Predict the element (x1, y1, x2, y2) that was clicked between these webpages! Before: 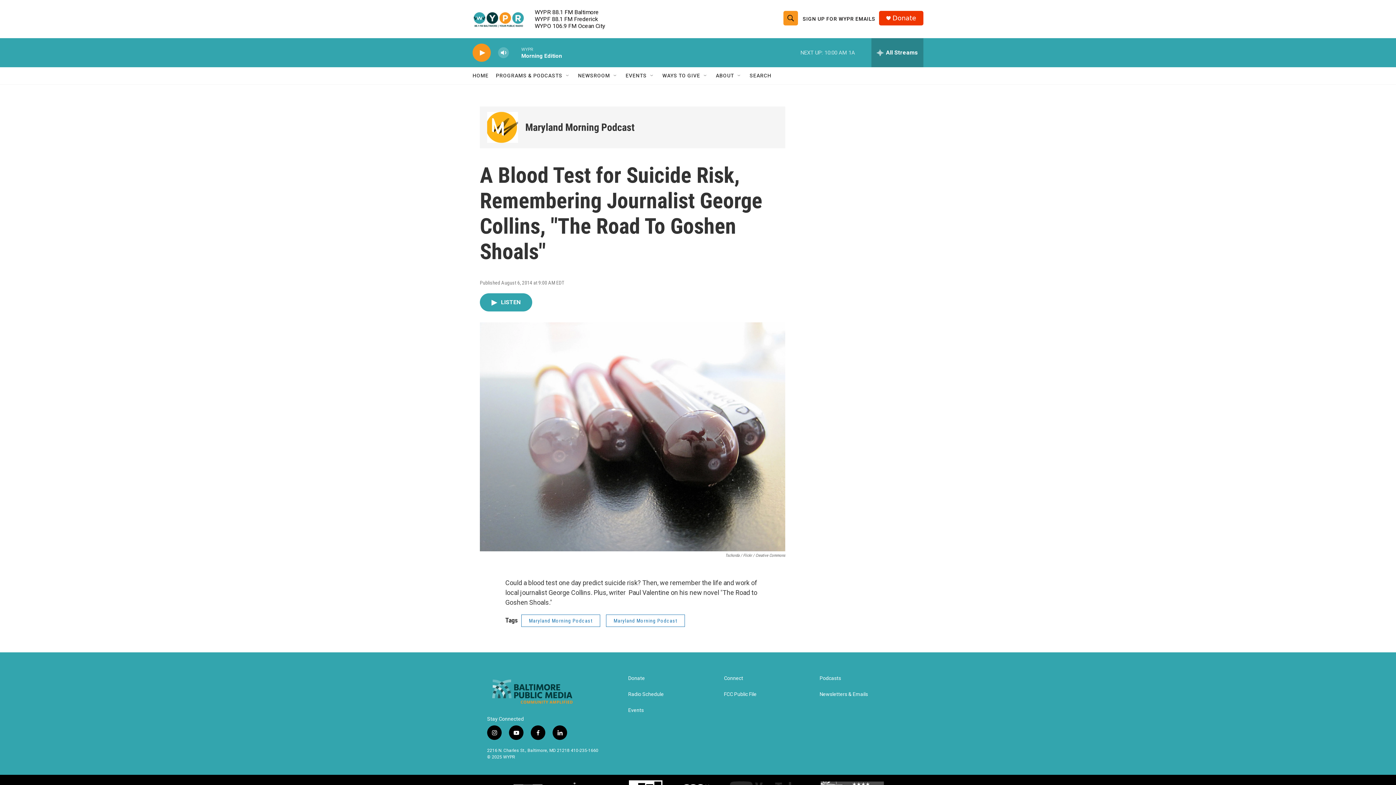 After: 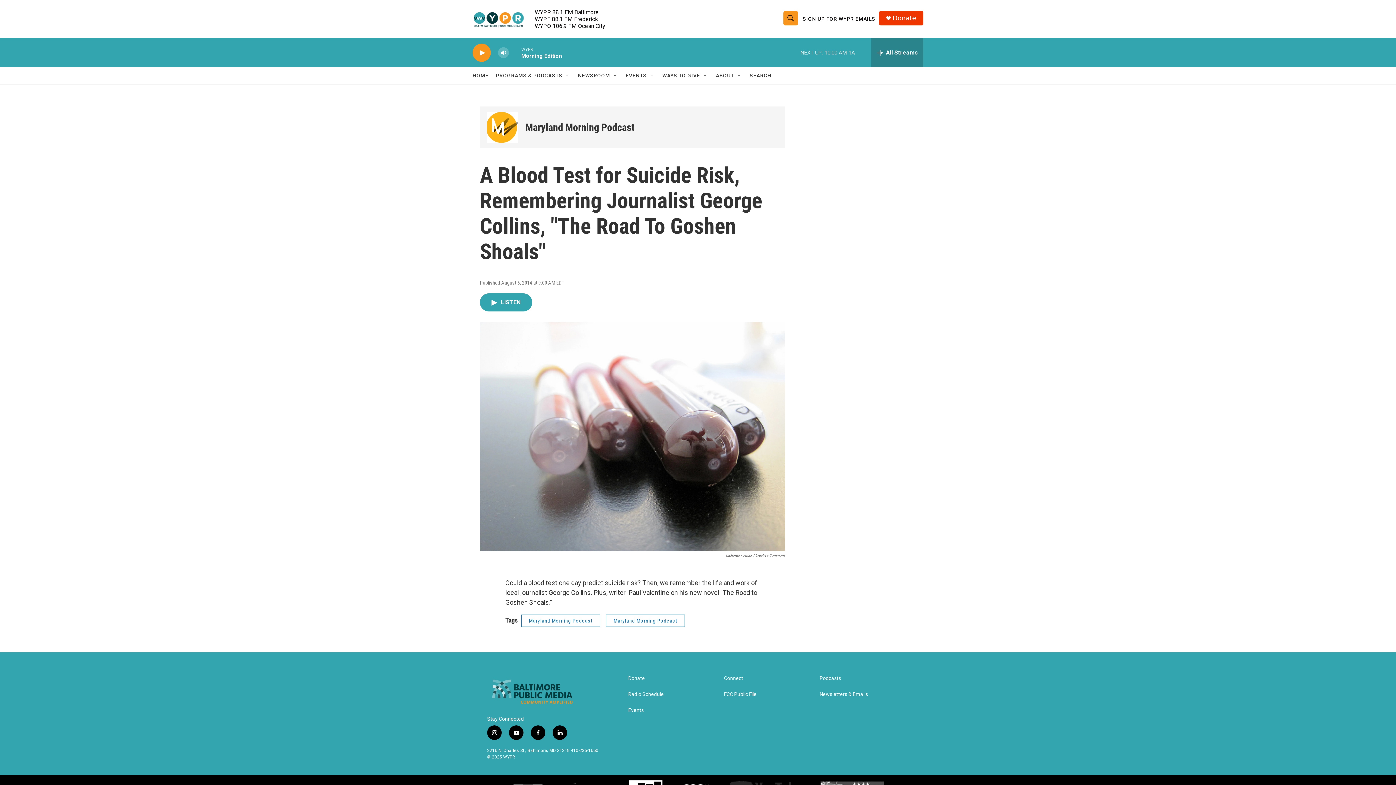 Action: bbox: (487, 725, 501, 740) label: instagram